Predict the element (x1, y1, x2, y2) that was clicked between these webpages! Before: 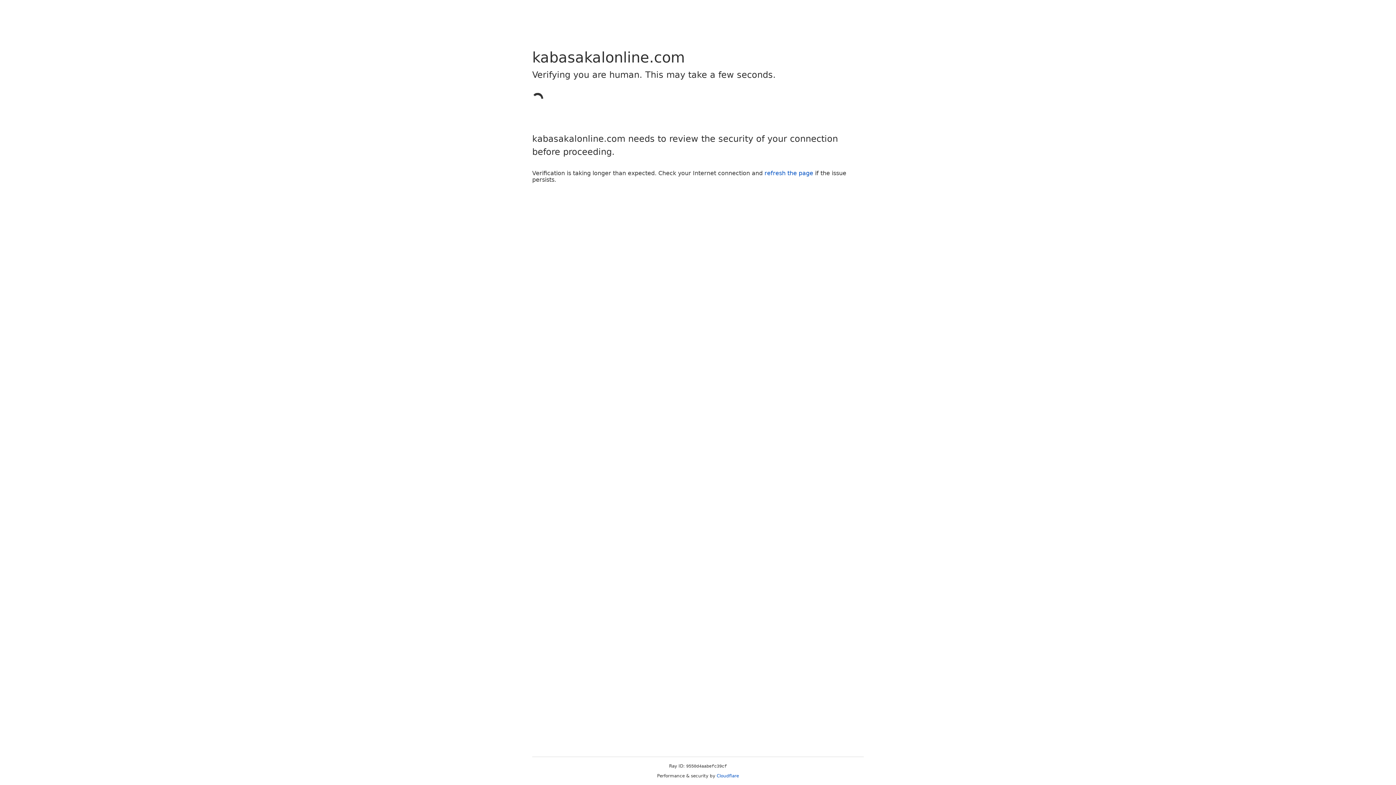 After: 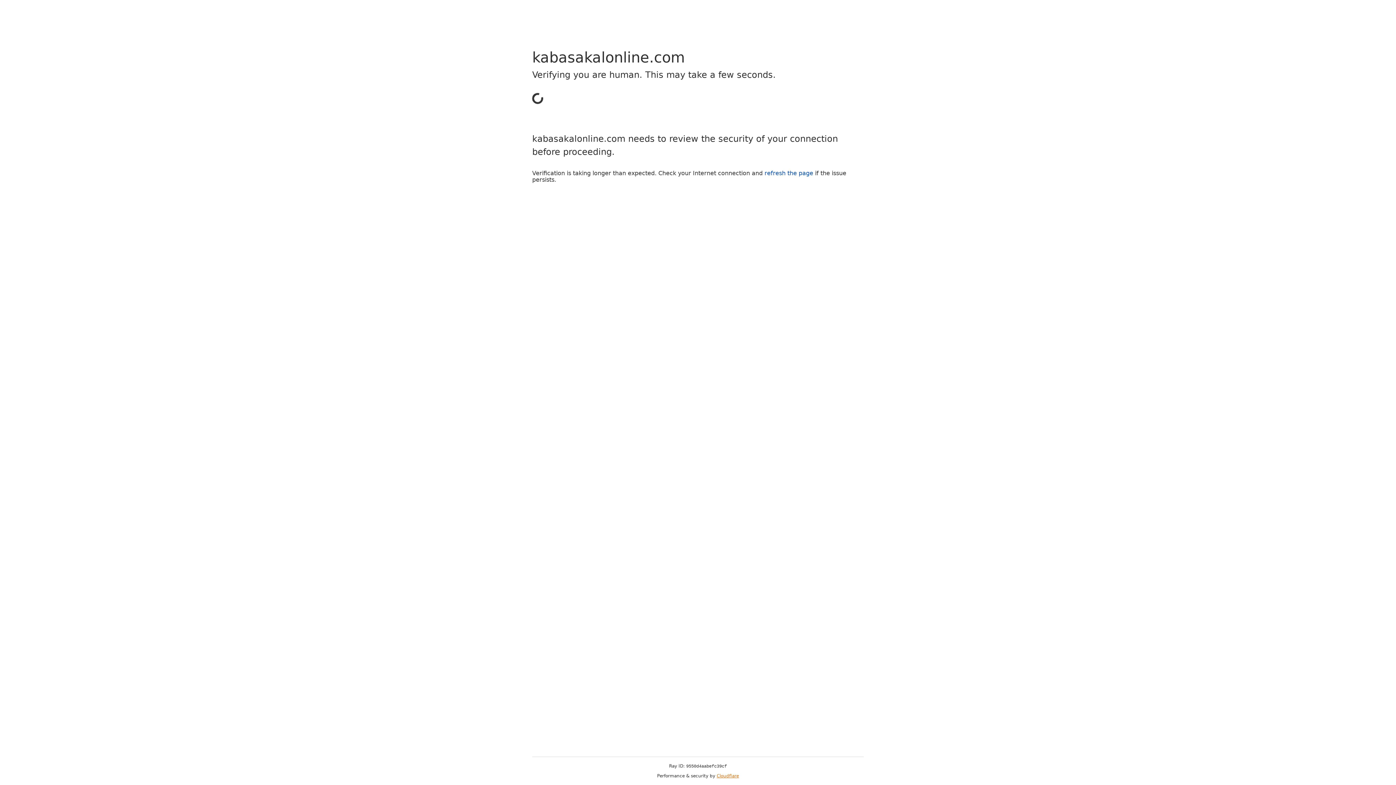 Action: label: Cloudflare bbox: (716, 773, 739, 778)